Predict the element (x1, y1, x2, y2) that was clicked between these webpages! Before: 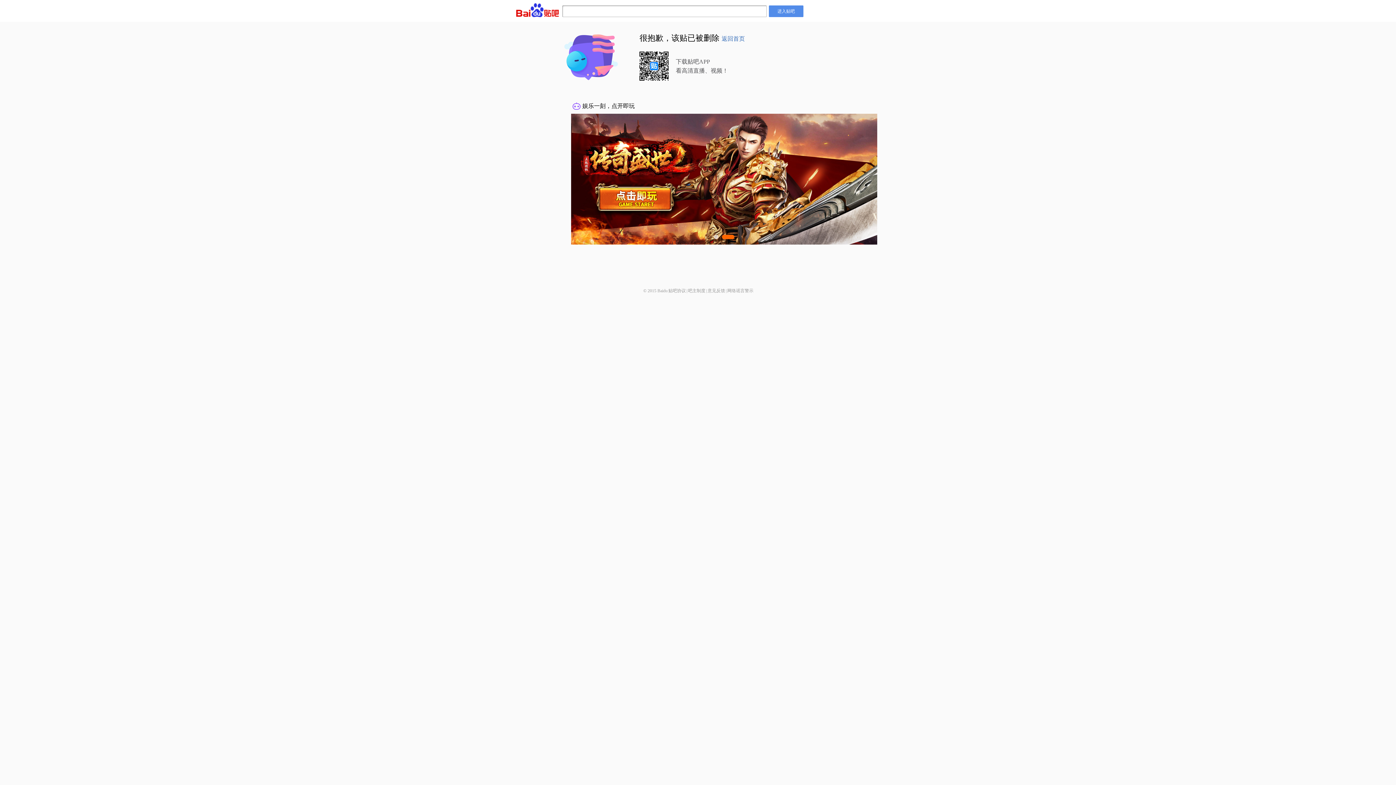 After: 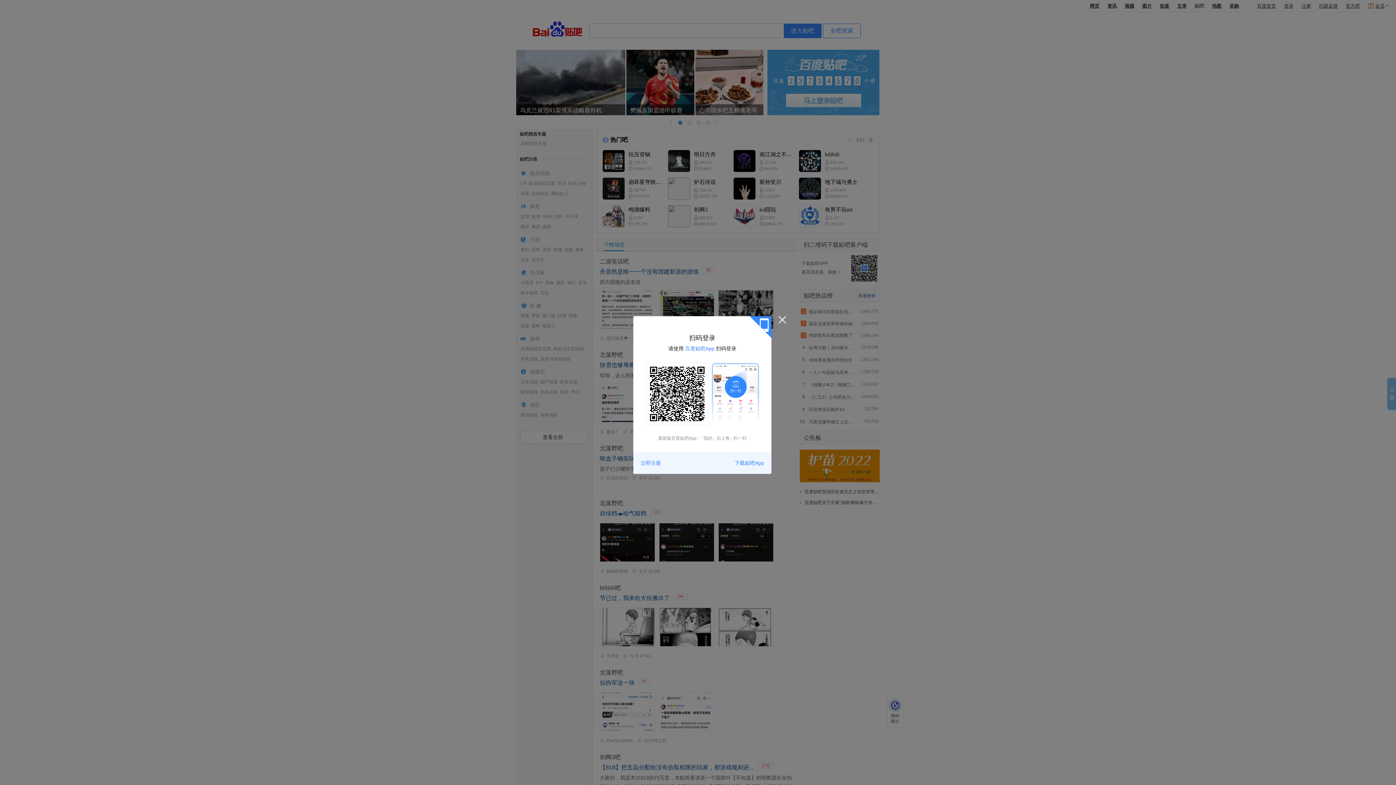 Action: label: 返回首页 bbox: (721, 35, 745, 41)